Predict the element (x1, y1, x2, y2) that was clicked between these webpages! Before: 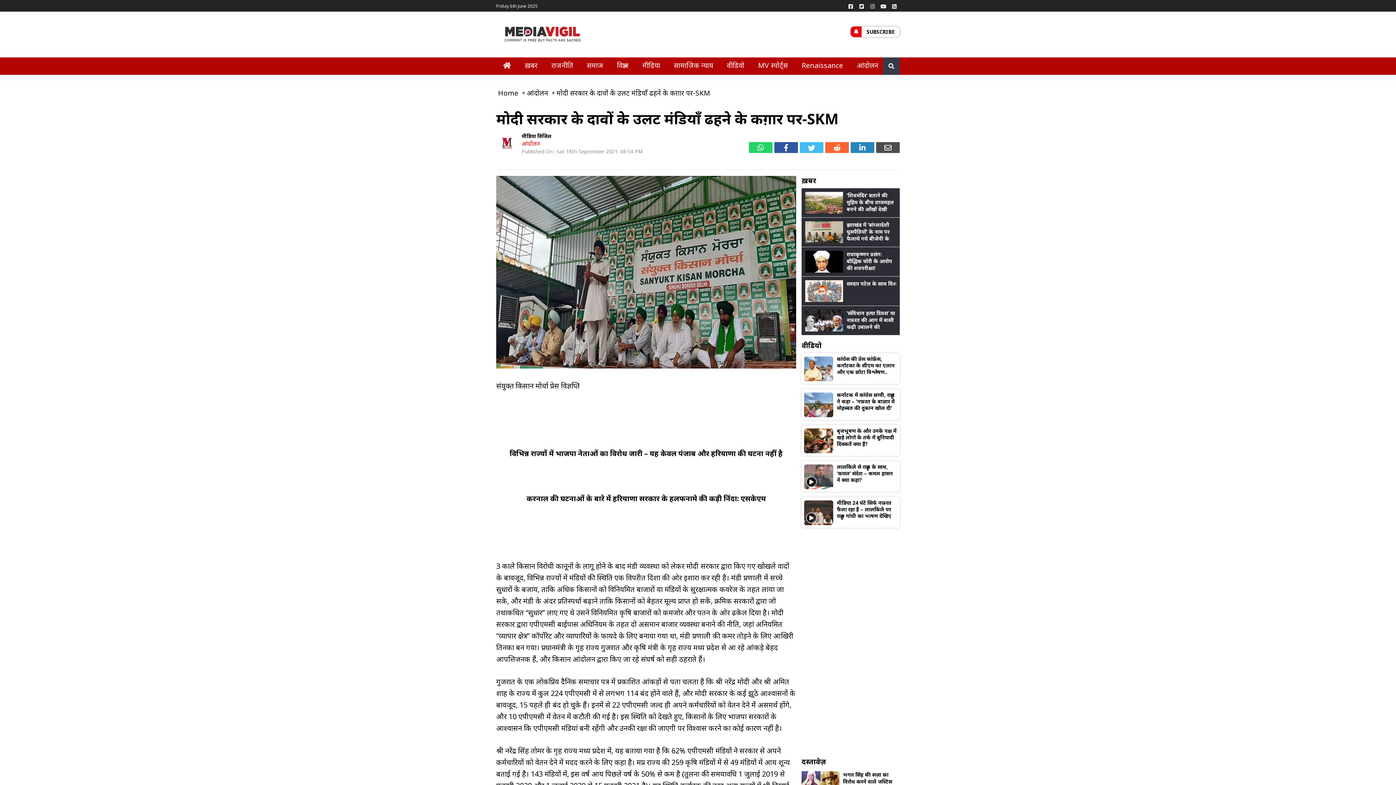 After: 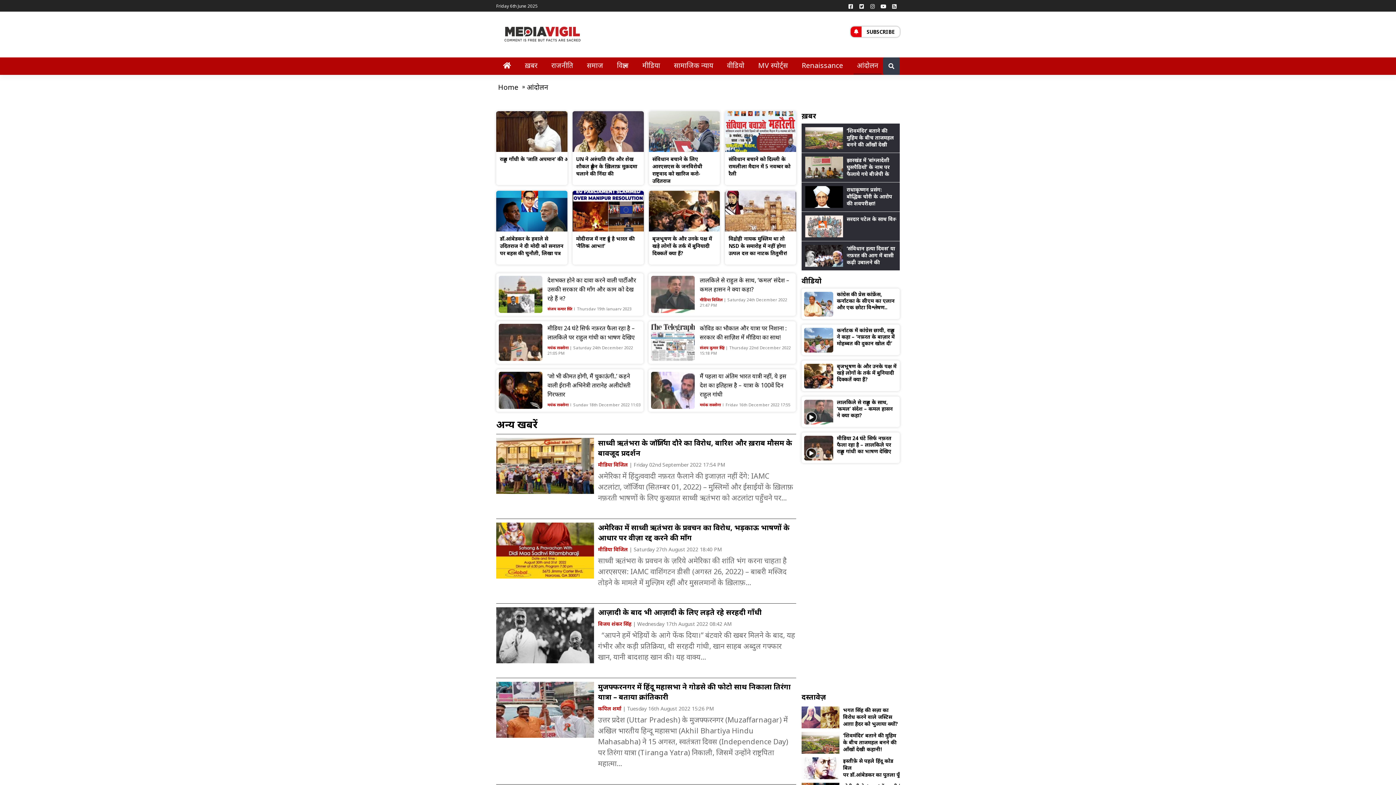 Action: bbox: (521, 139, 540, 147) label: आंदोलन